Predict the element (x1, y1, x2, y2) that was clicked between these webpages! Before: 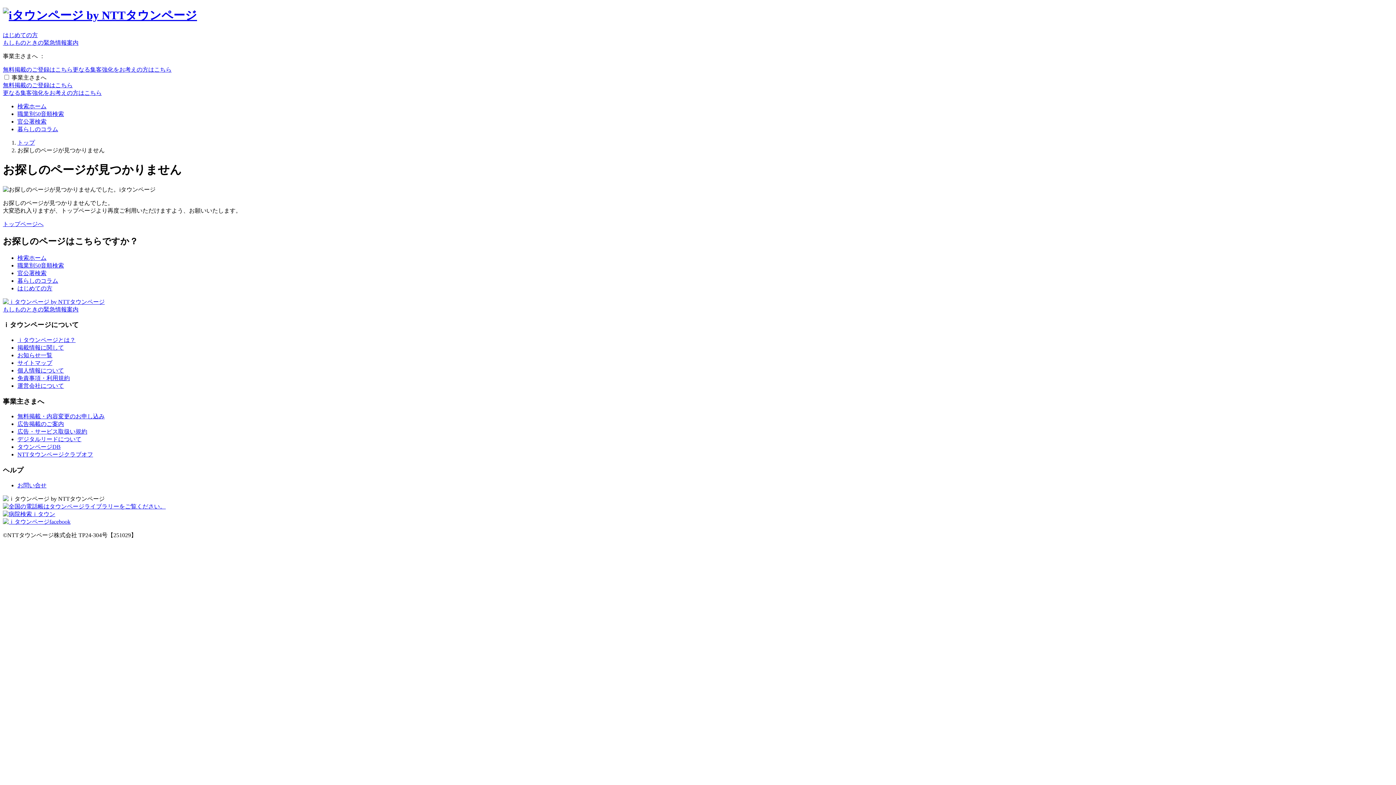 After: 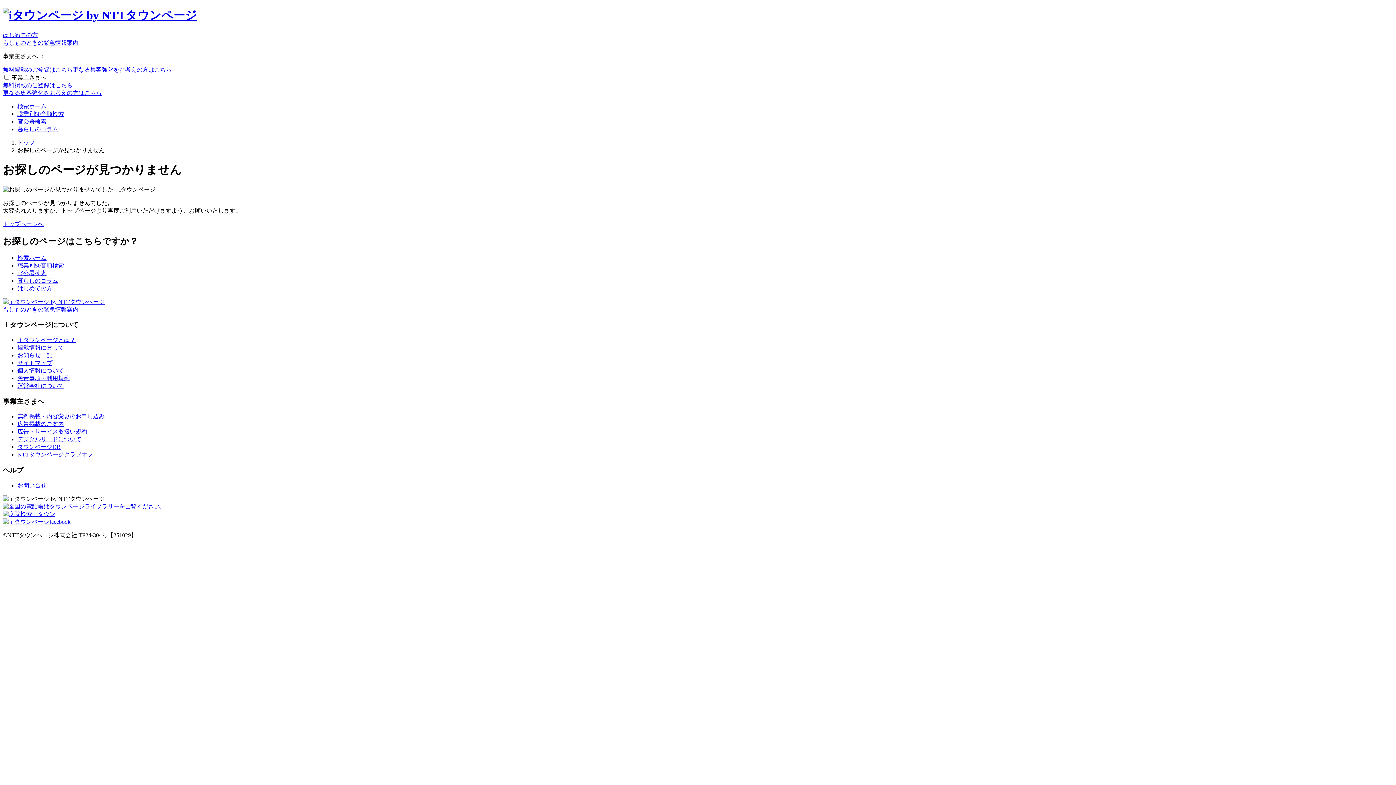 Action: label: お問い合せ bbox: (17, 482, 46, 488)